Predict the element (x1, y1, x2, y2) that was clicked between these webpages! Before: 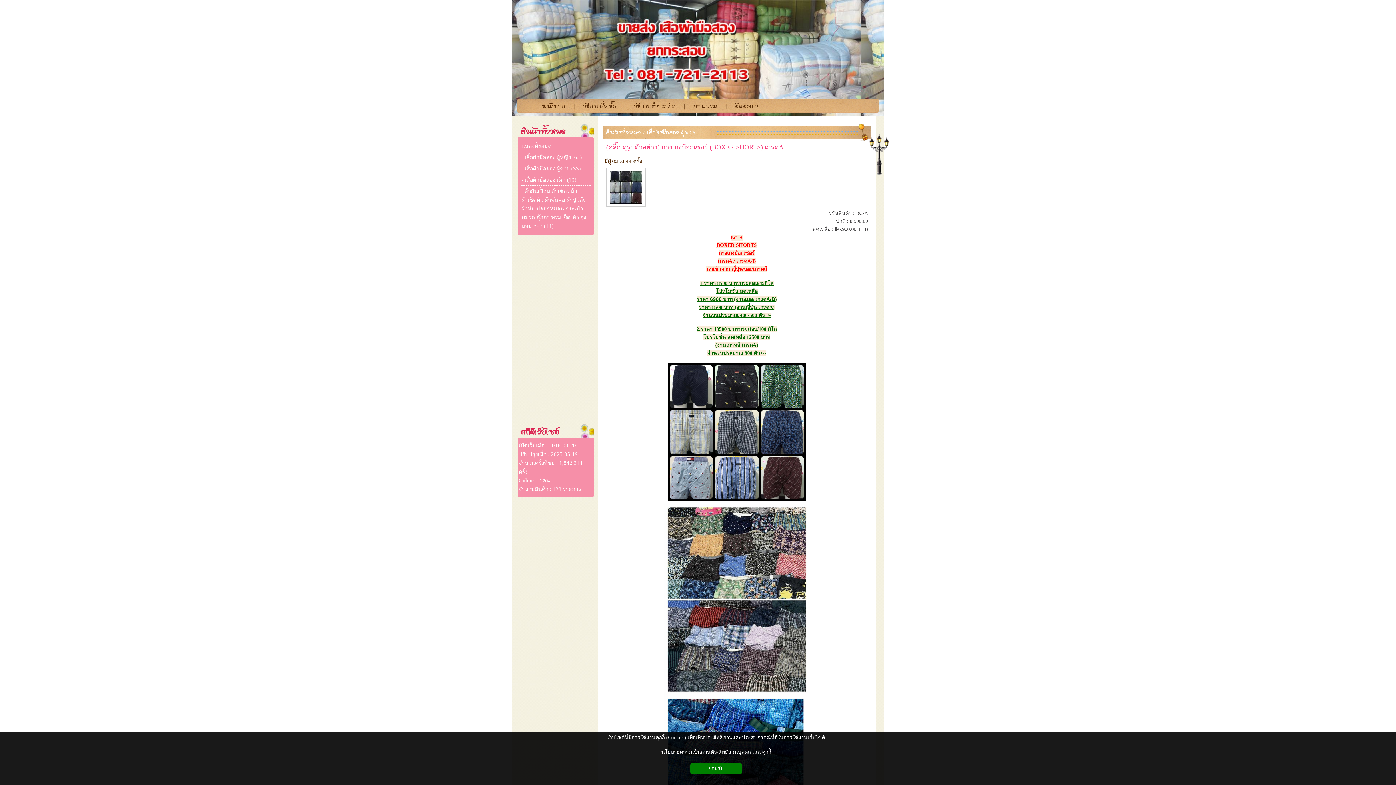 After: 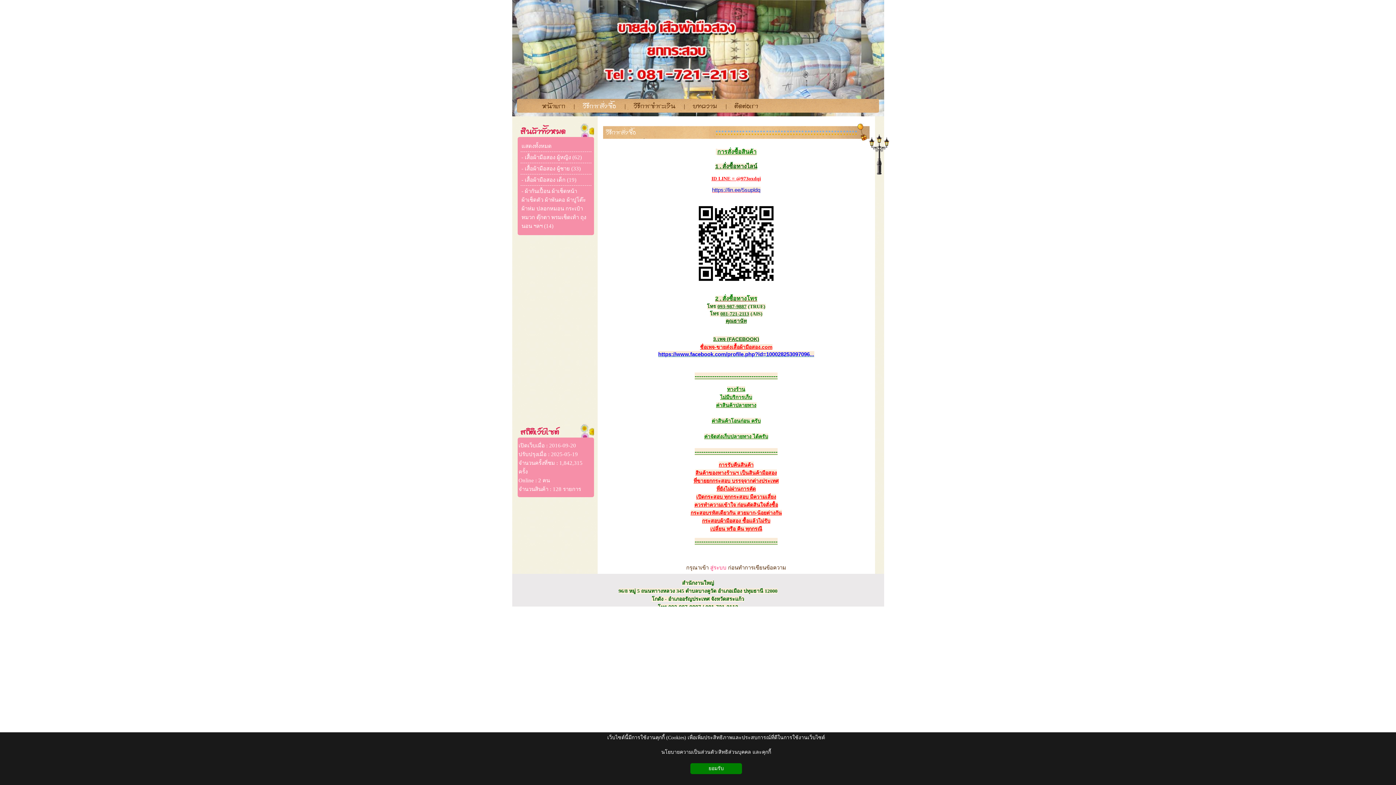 Action: bbox: (577, 98, 625, 112) label: วิธีการสั่งซื้อ